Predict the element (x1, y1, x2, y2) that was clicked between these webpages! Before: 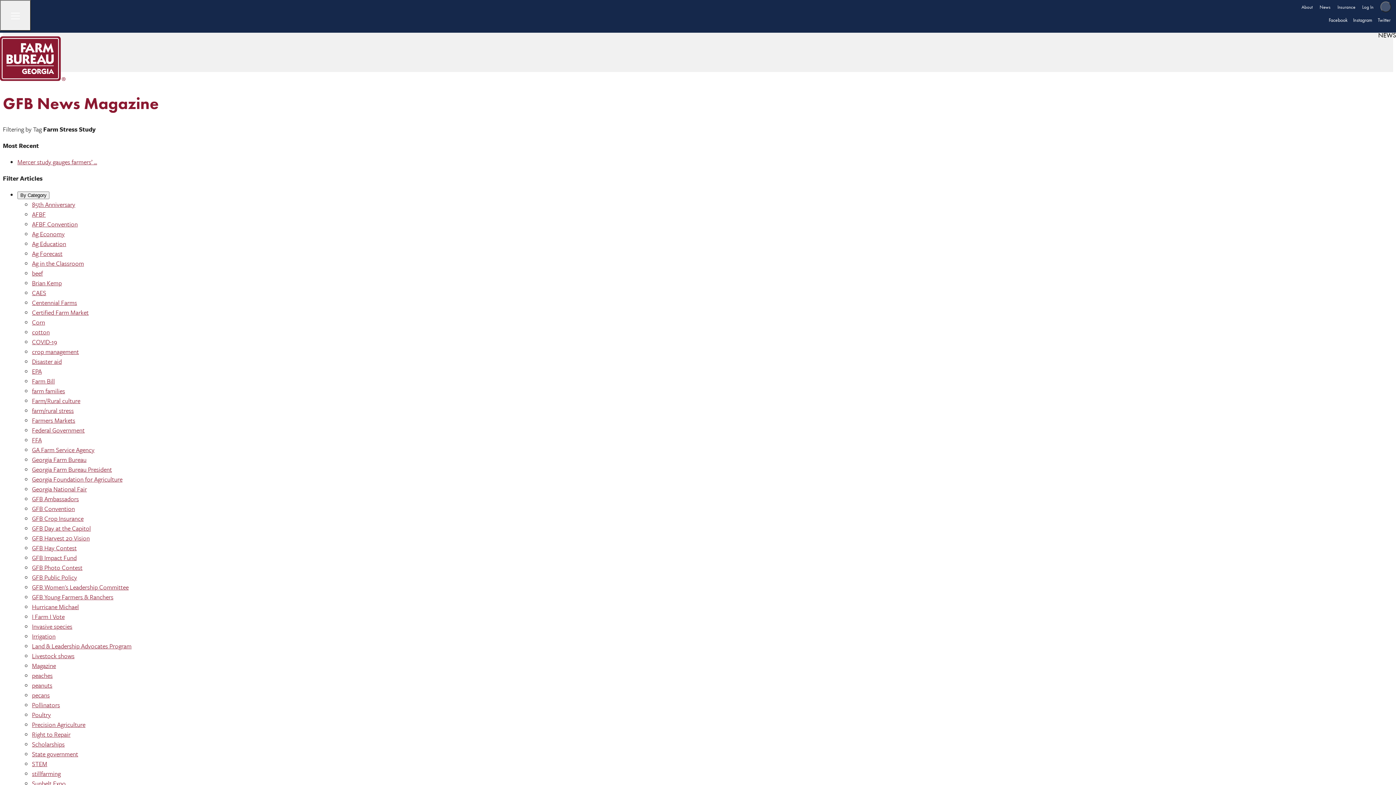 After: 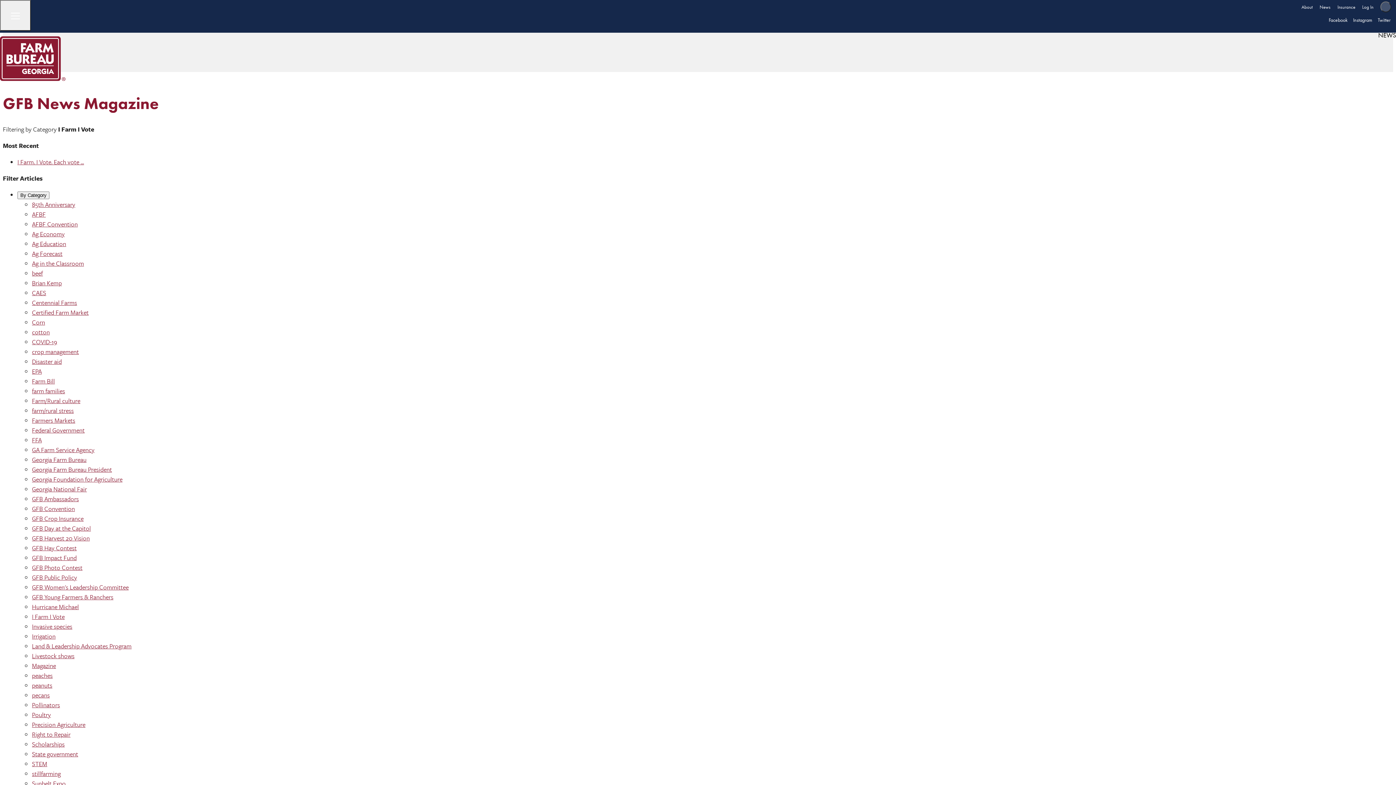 Action: label: I Farm I Vote bbox: (32, 612, 64, 621)